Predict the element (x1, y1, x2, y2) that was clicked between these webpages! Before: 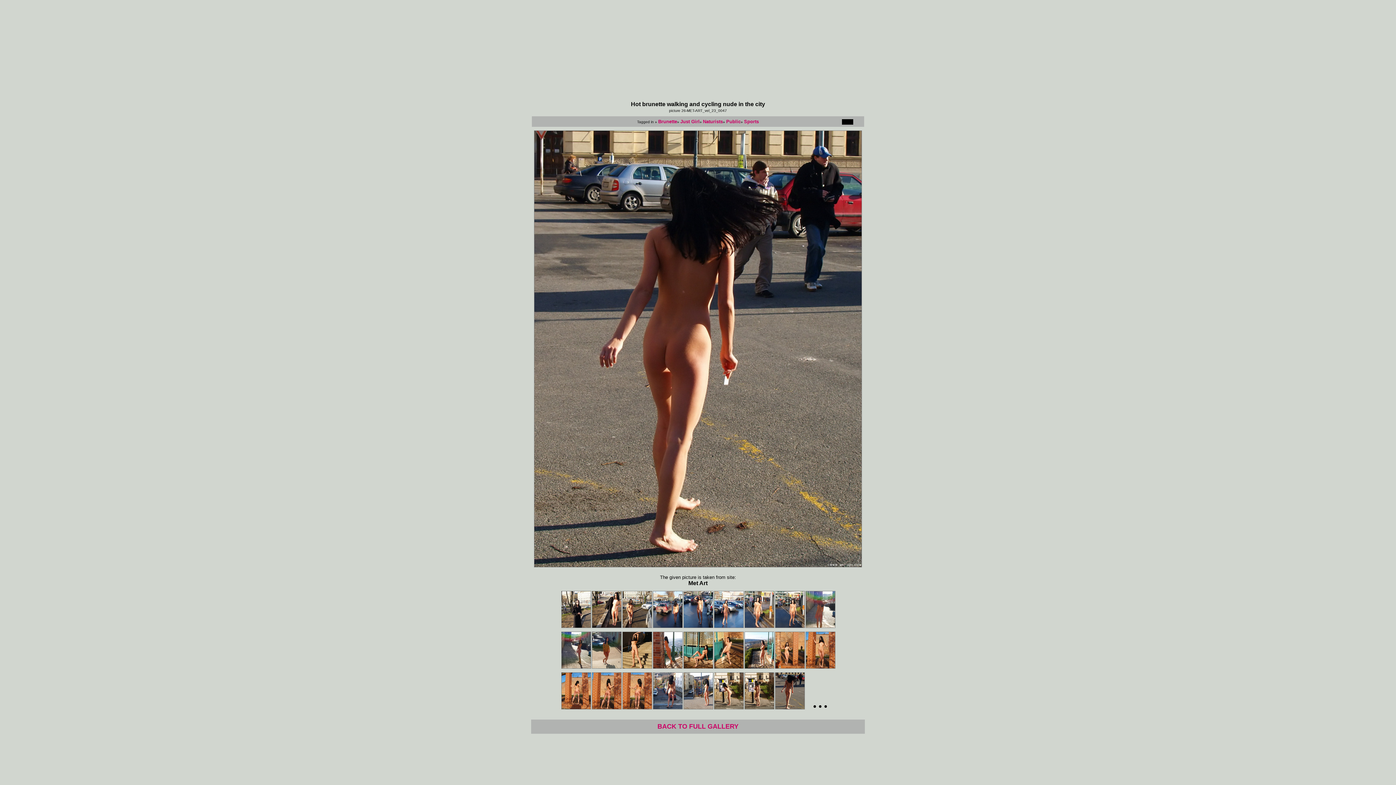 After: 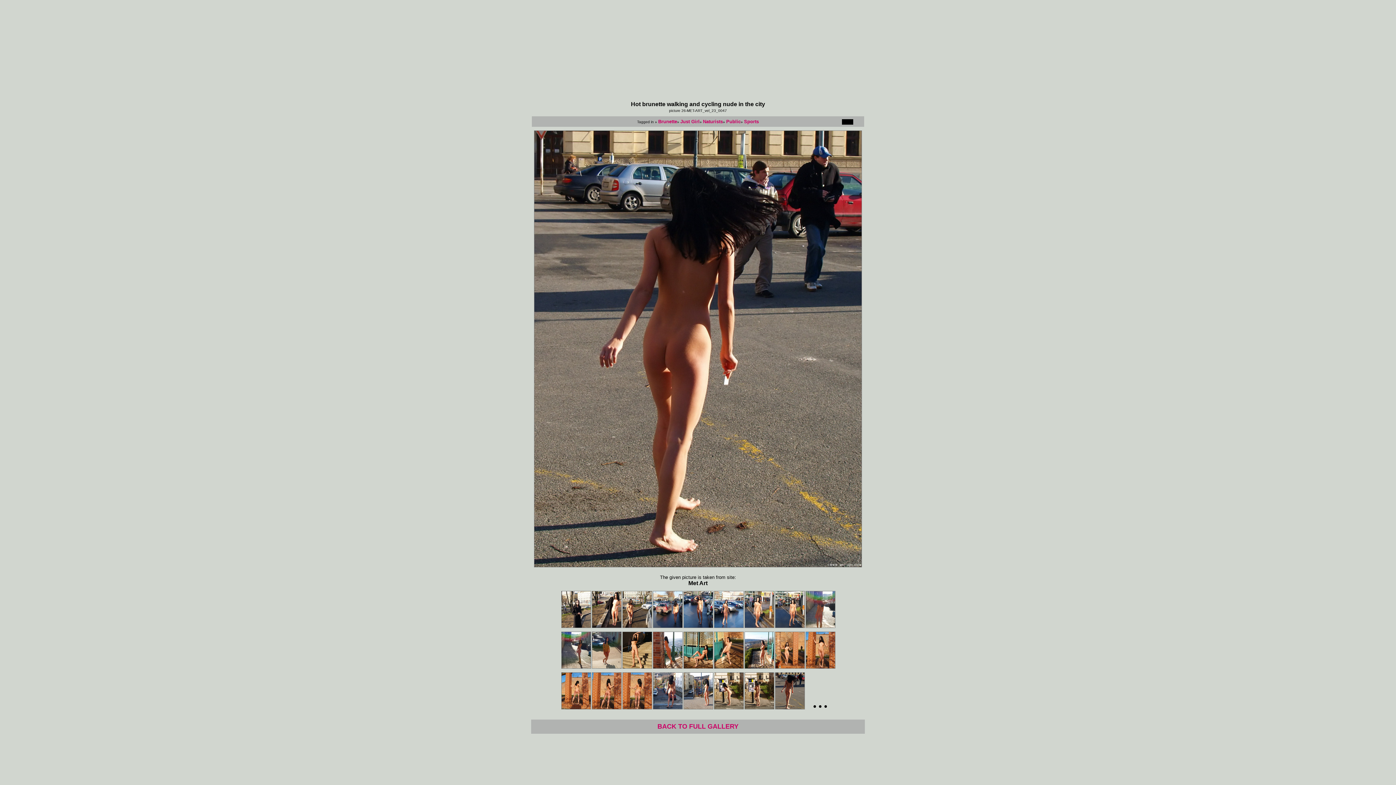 Action: bbox: (775, 701, 805, 711)